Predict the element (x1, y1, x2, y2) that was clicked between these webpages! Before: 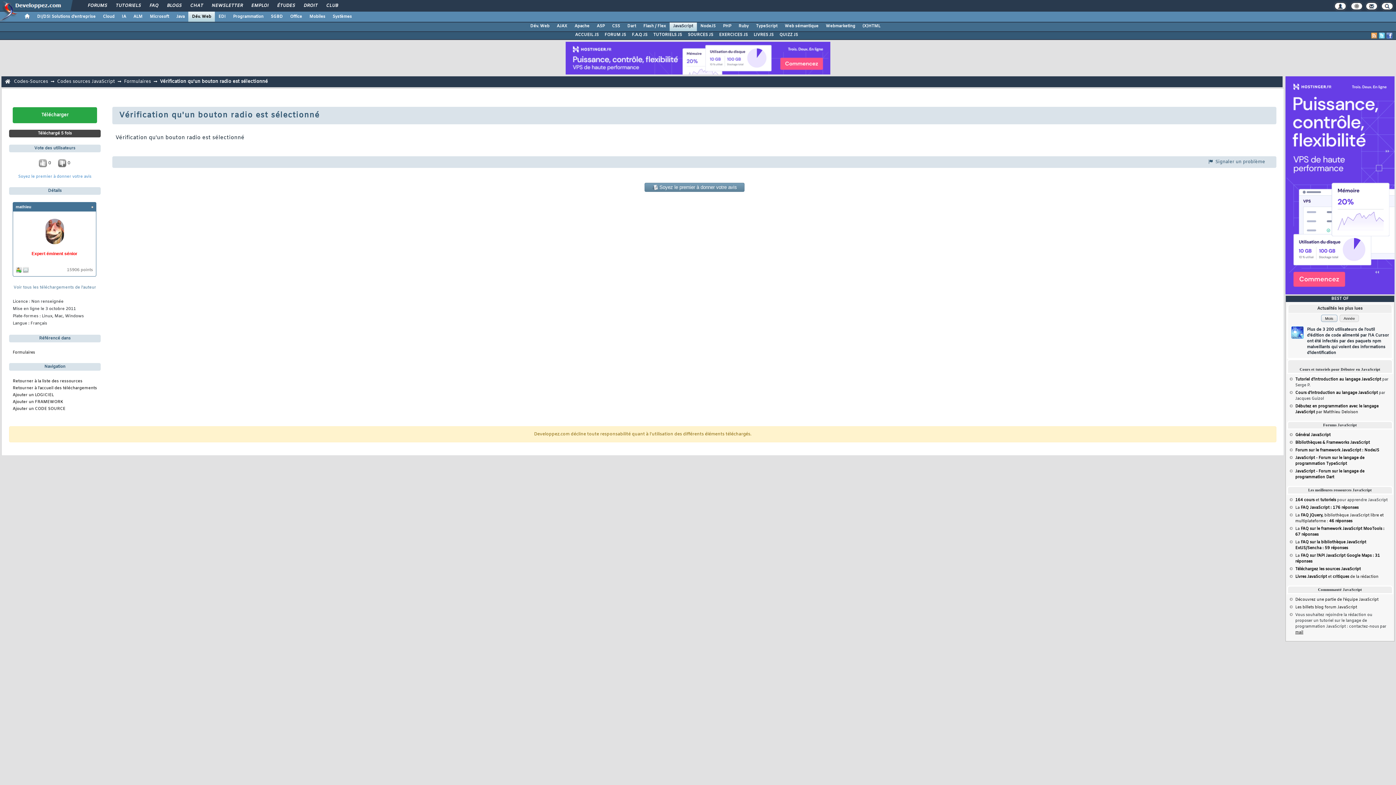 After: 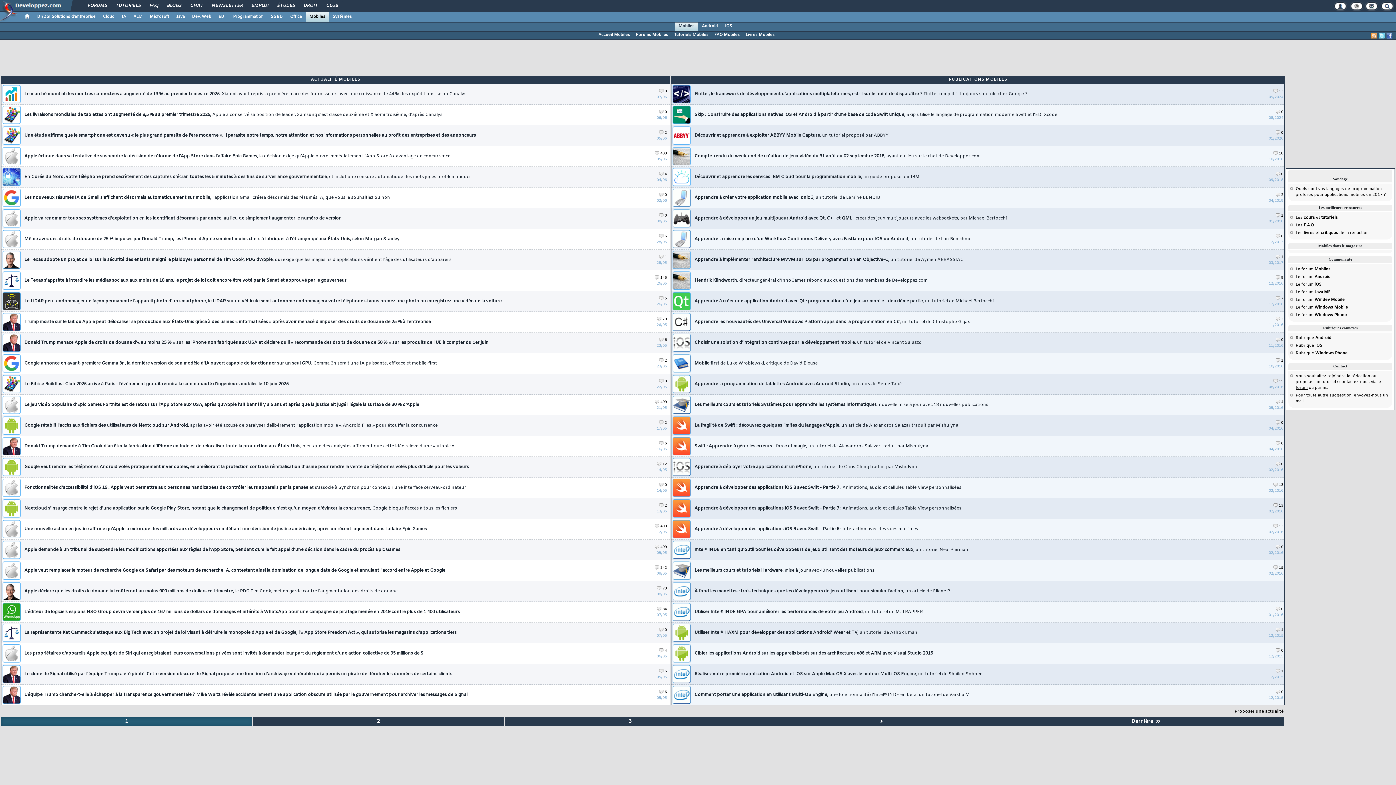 Action: label: Mobiles bbox: (305, 11, 329, 21)